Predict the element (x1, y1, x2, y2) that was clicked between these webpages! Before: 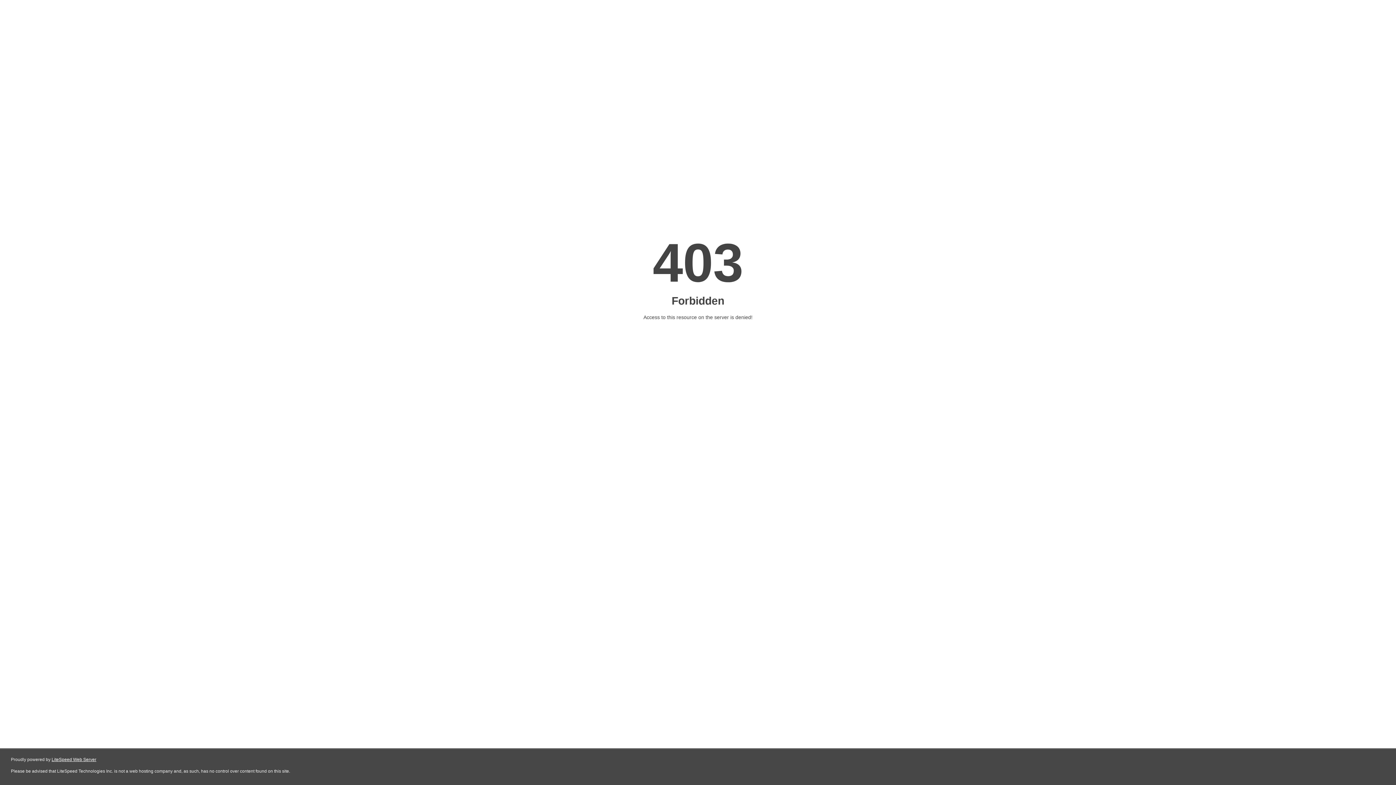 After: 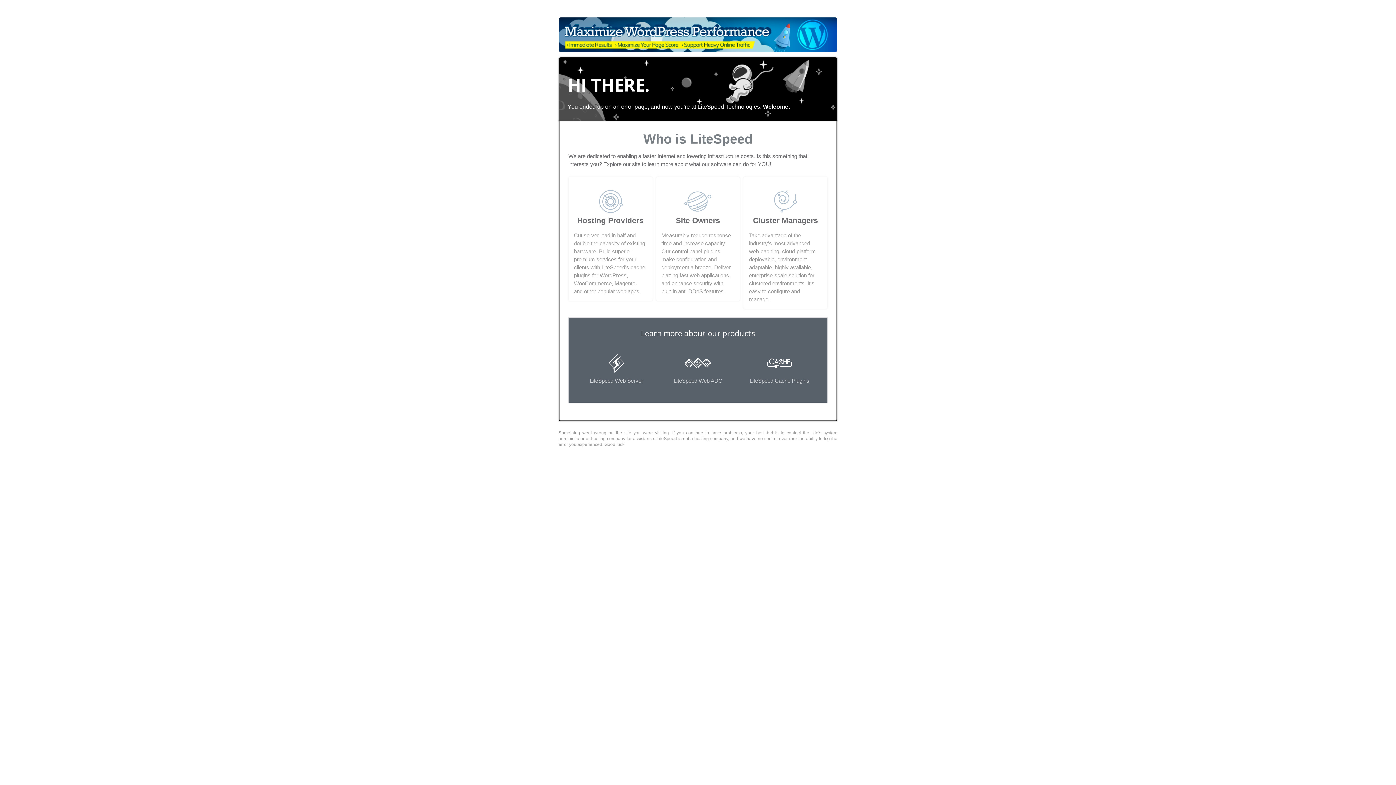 Action: label: LiteSpeed Web Server bbox: (51, 757, 96, 762)